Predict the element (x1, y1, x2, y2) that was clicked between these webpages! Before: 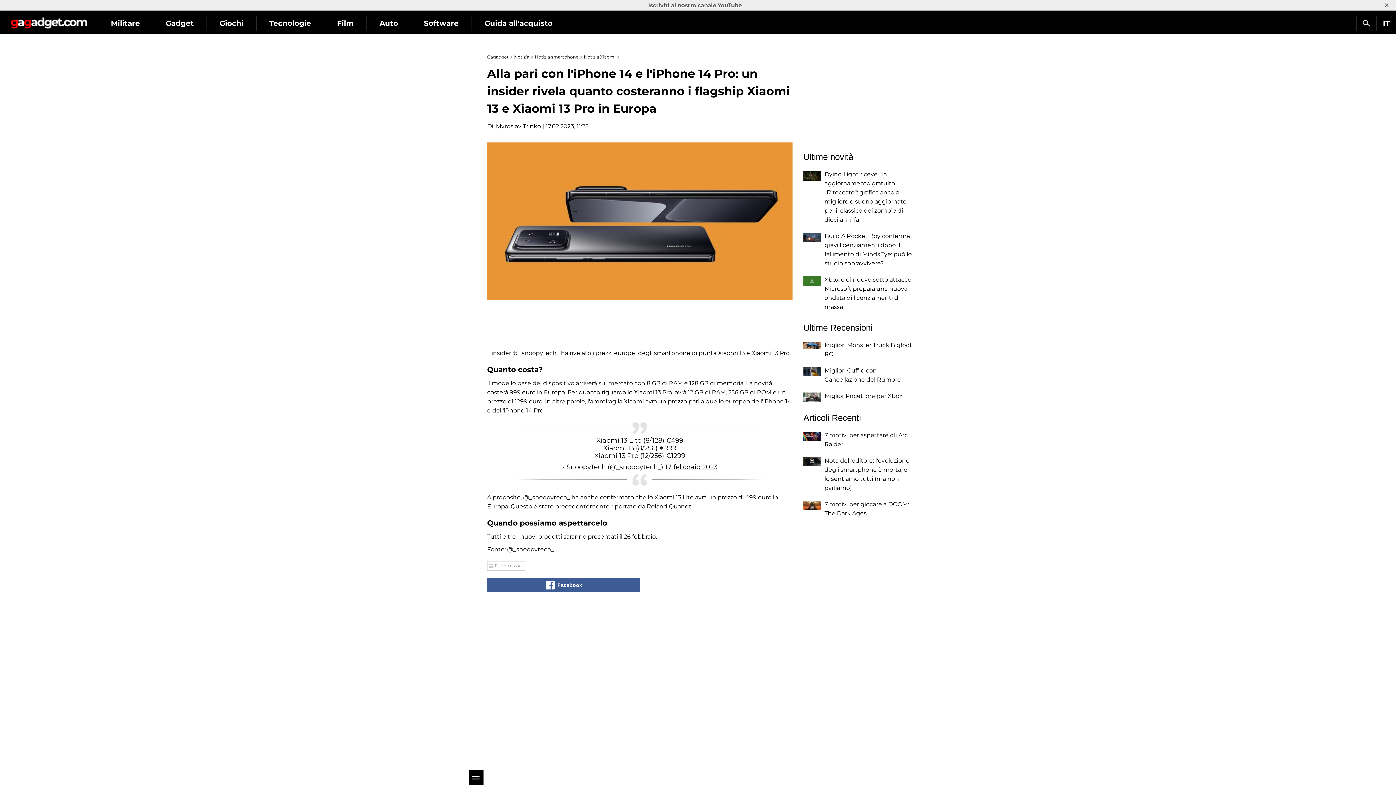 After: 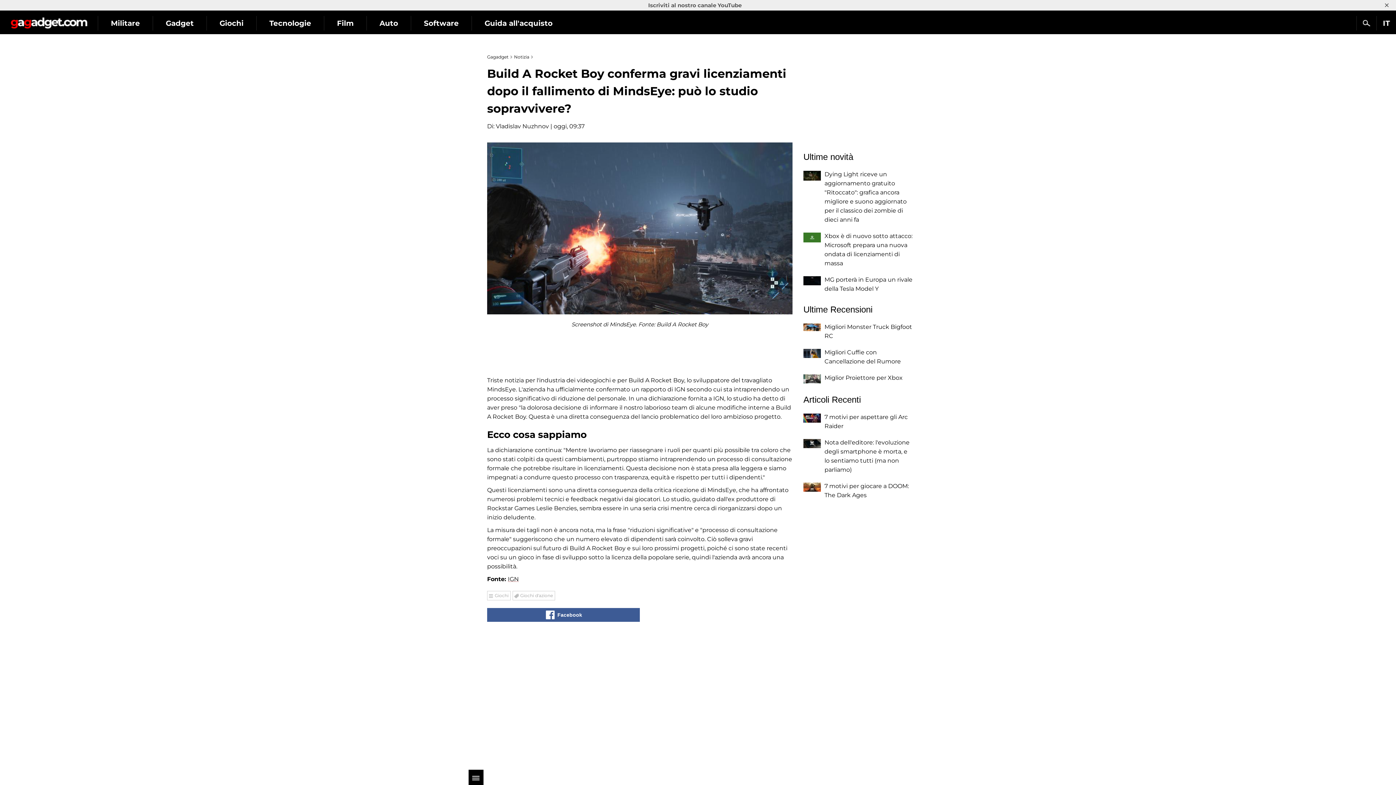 Action: bbox: (803, 232, 821, 242)